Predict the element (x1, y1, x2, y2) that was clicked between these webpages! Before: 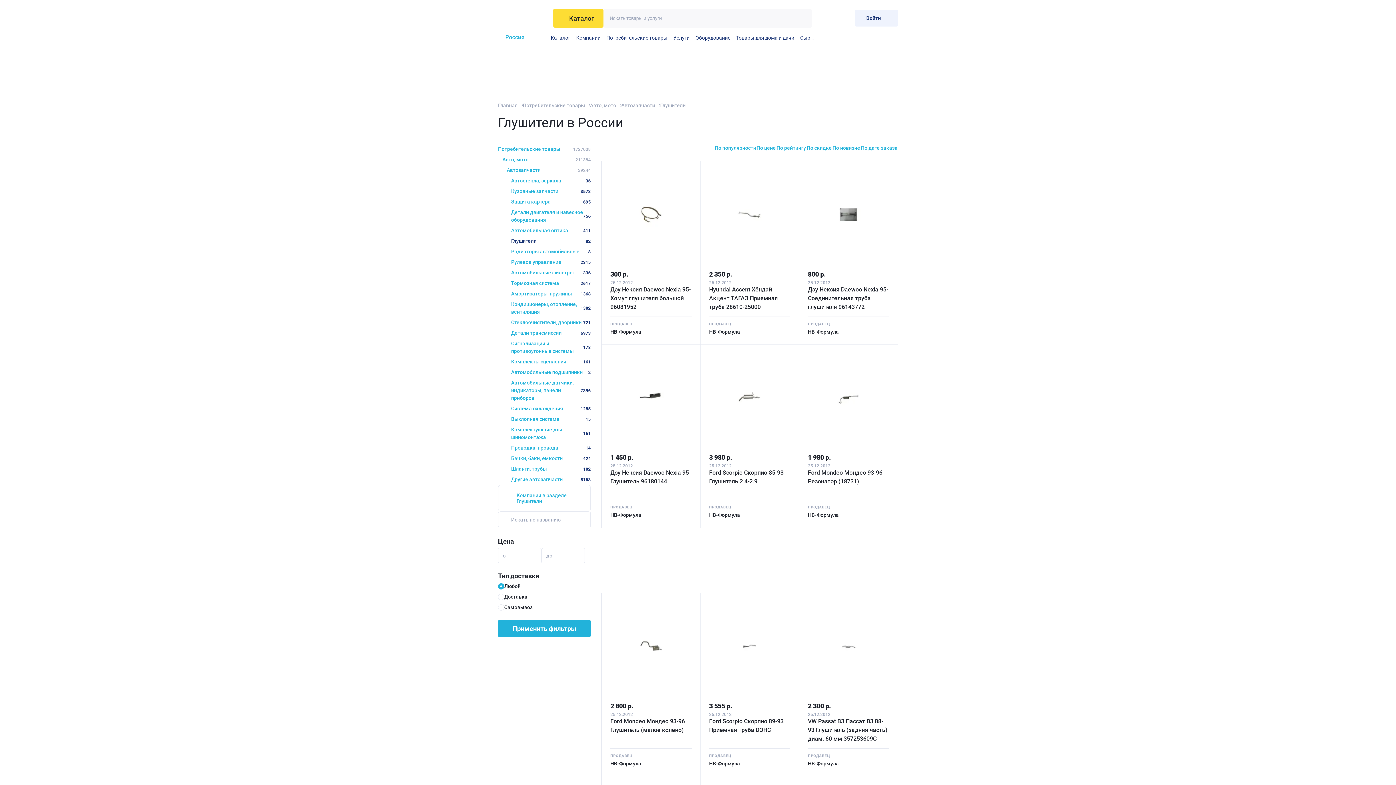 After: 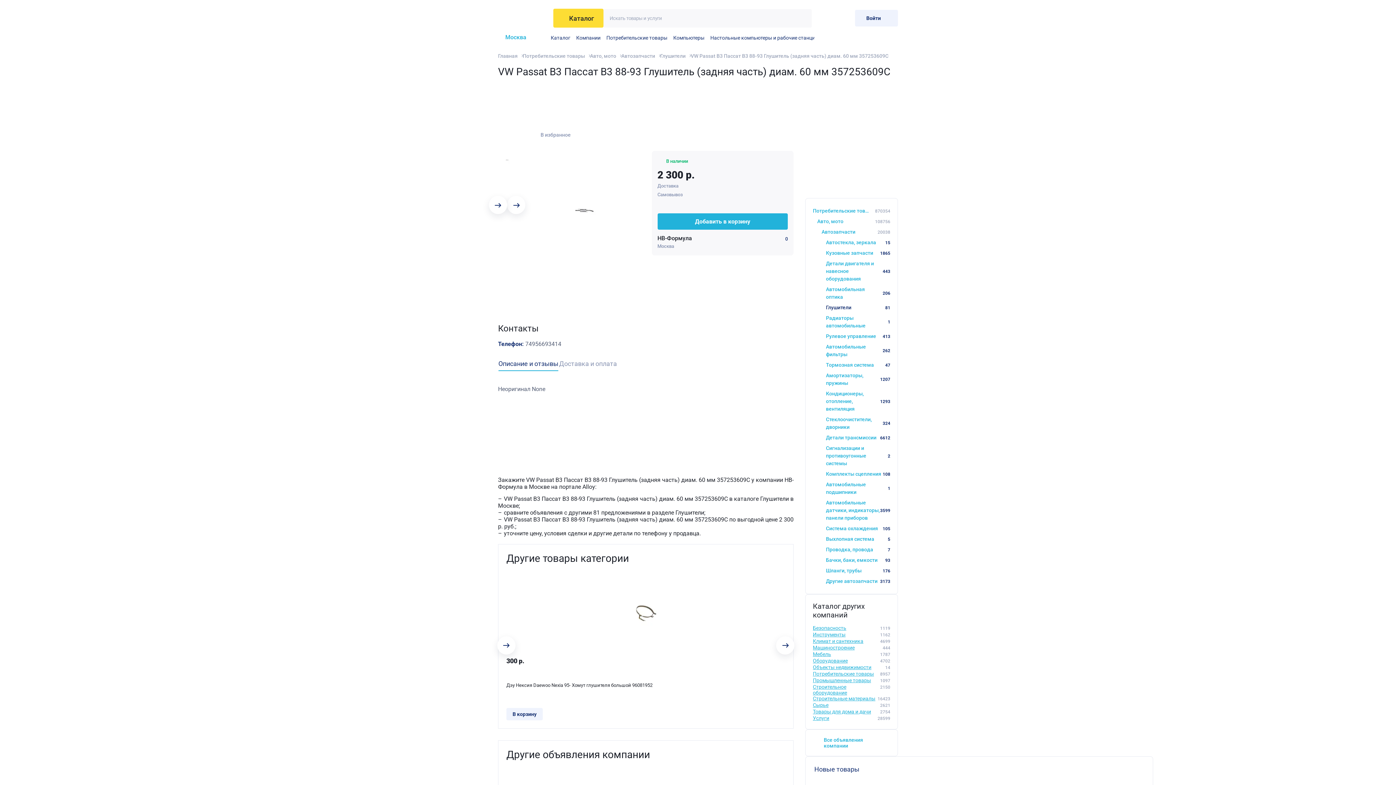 Action: label: VW Passat B3 Пассат В3 88-93 Глушитель (задняя часть) диам. 60 мм 357253609C bbox: (808, 717, 889, 745)